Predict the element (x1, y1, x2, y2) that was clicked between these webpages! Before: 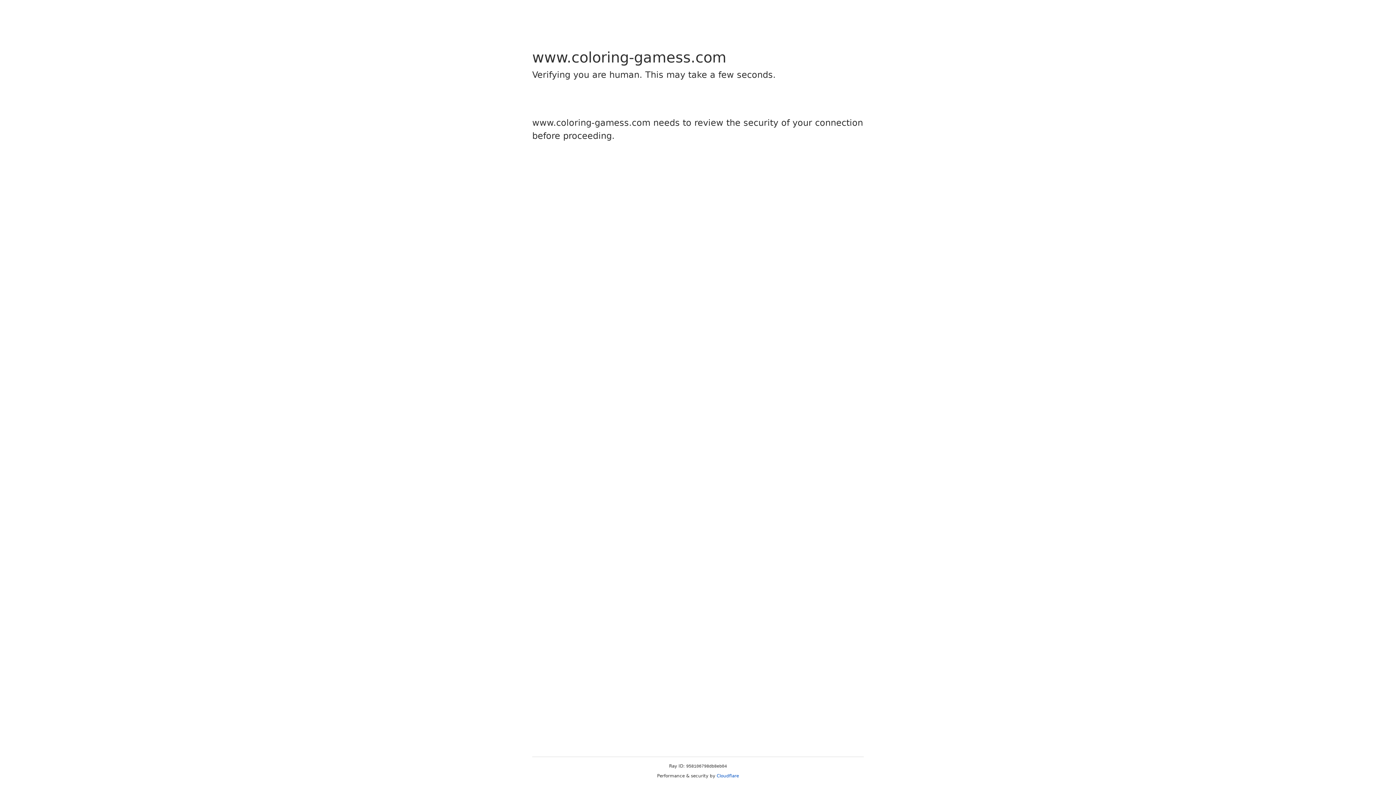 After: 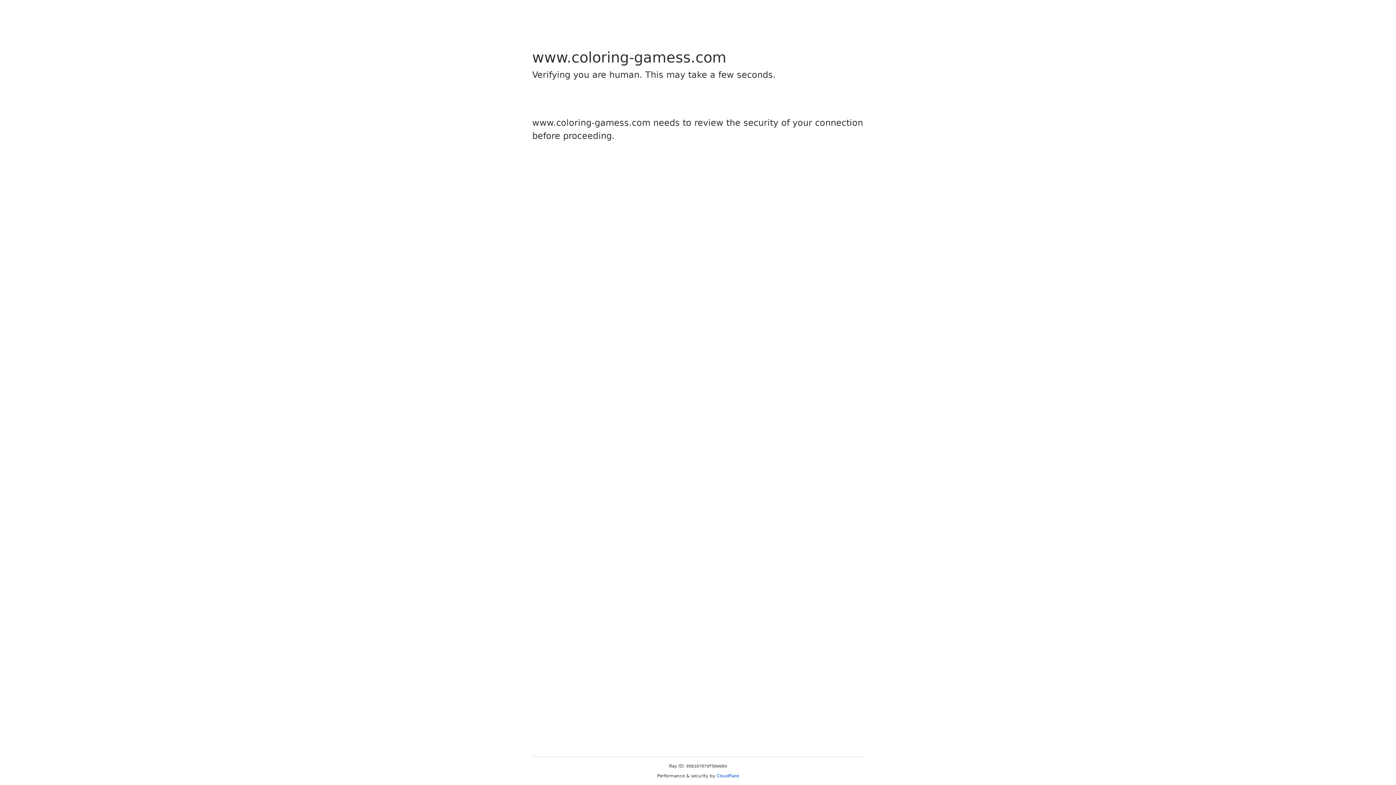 Action: bbox: (716, 773, 739, 778) label: Cloudflare